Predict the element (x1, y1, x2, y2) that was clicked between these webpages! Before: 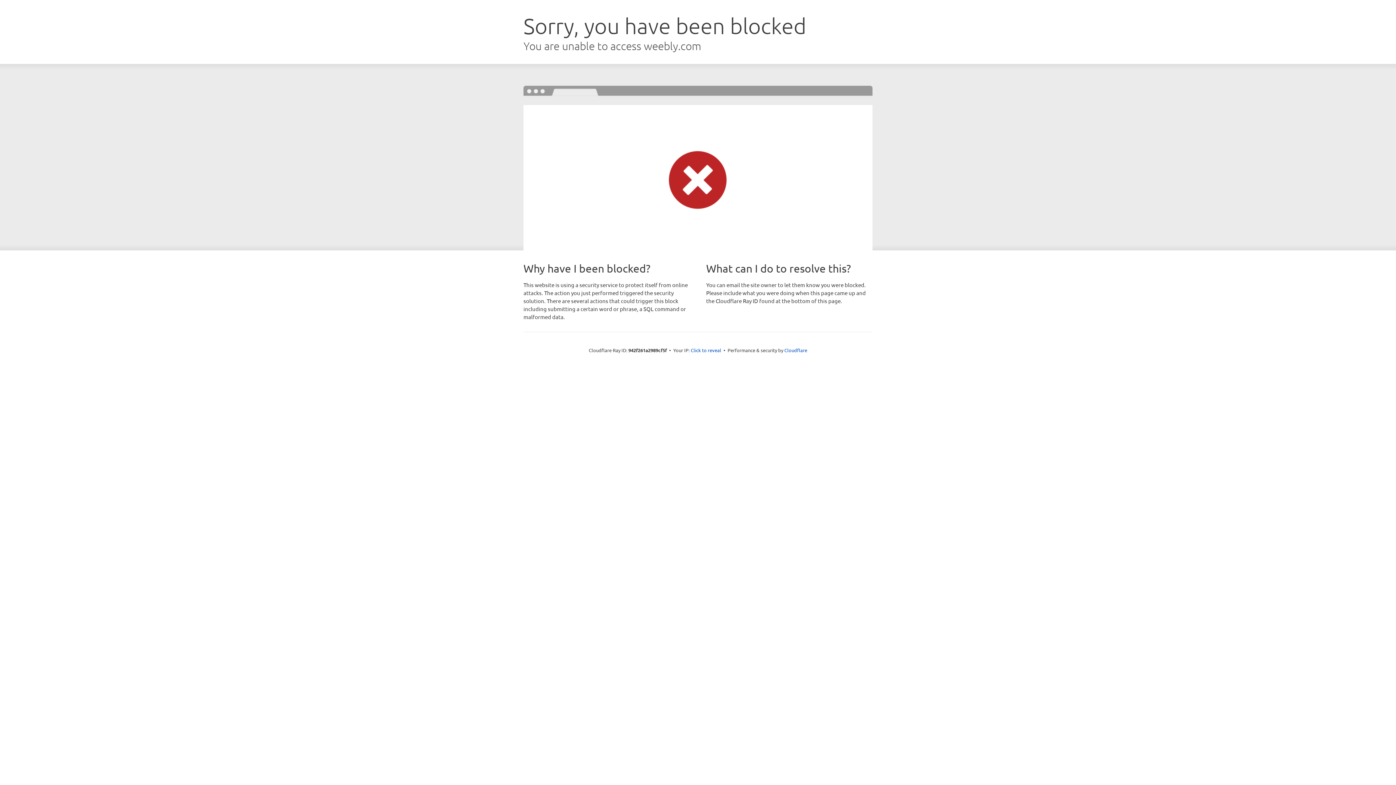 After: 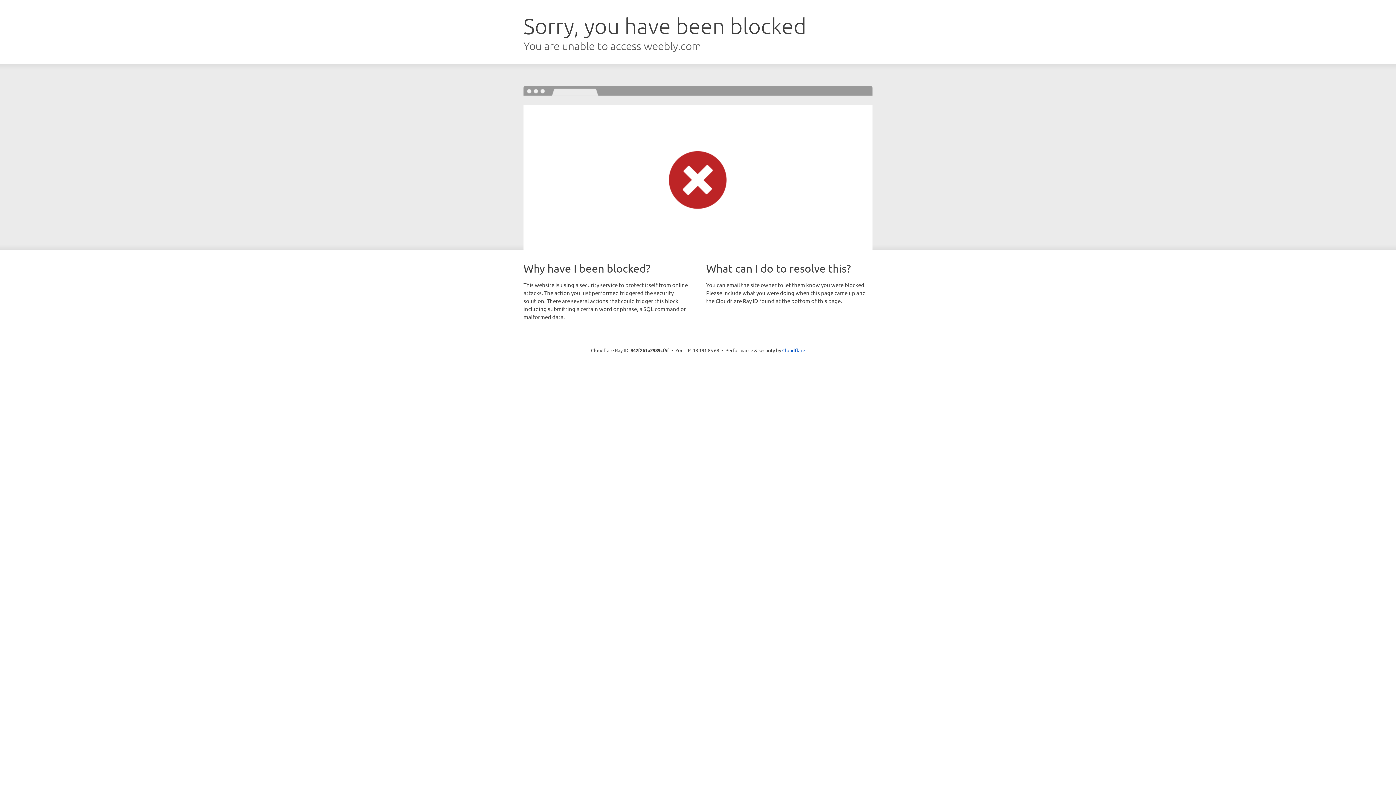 Action: bbox: (690, 346, 721, 353) label: Click to reveal